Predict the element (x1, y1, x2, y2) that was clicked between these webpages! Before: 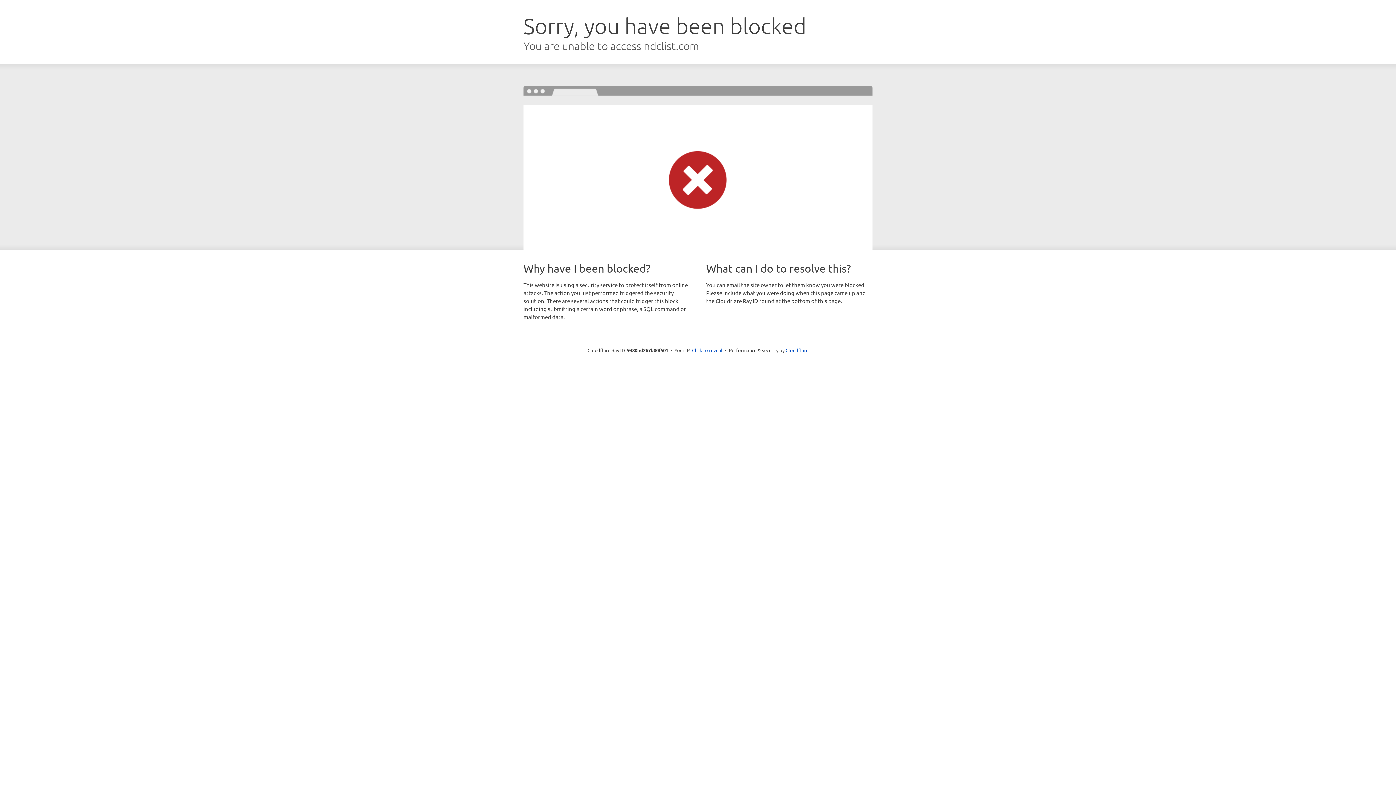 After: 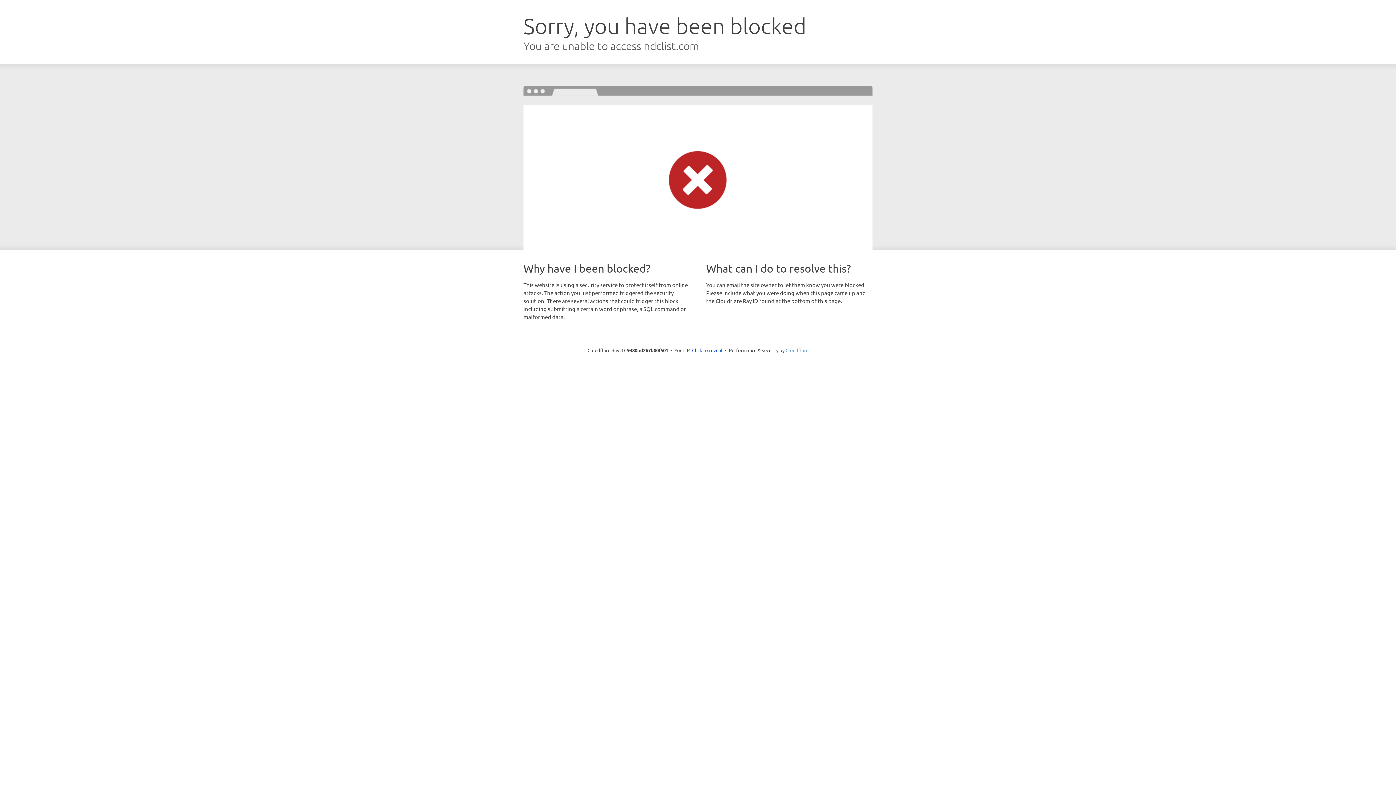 Action: label: Cloudflare bbox: (785, 347, 808, 353)